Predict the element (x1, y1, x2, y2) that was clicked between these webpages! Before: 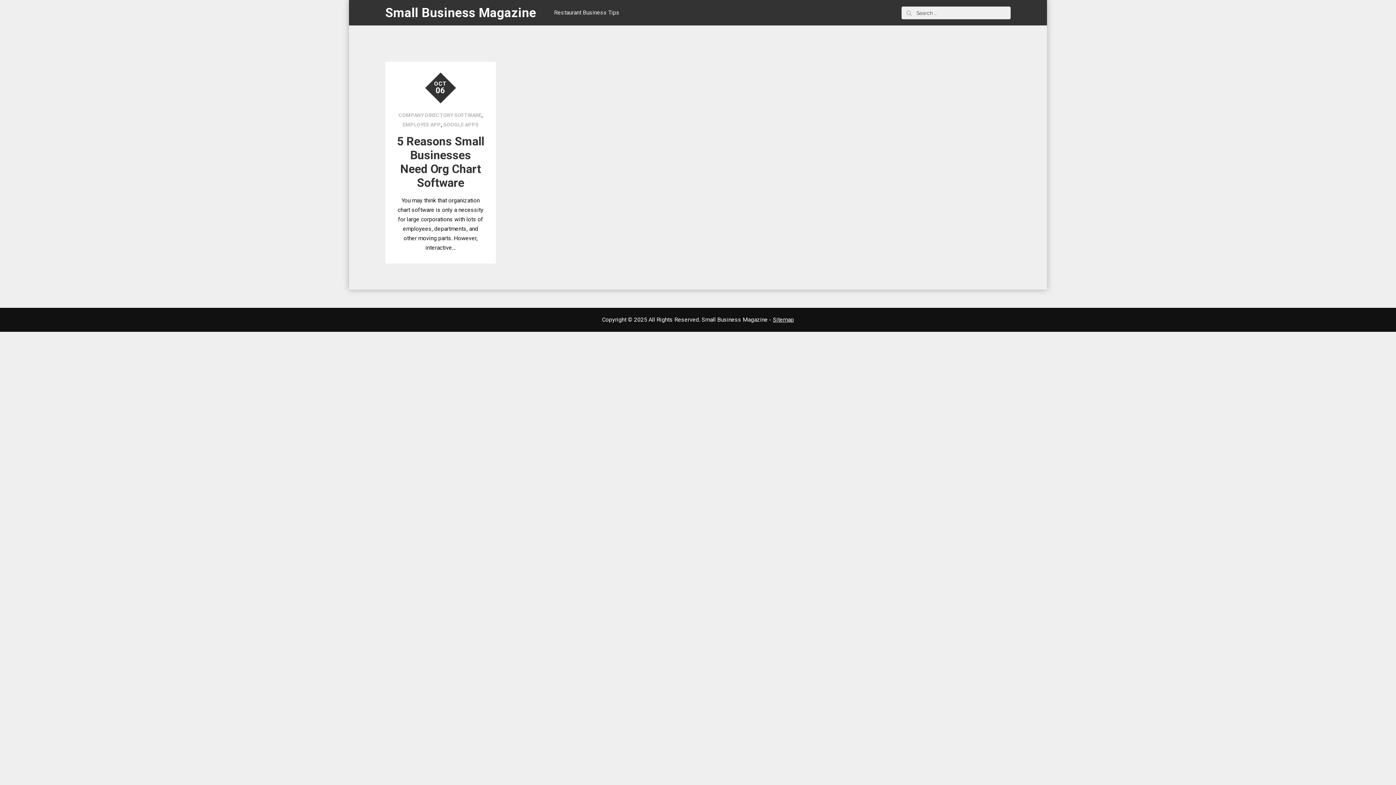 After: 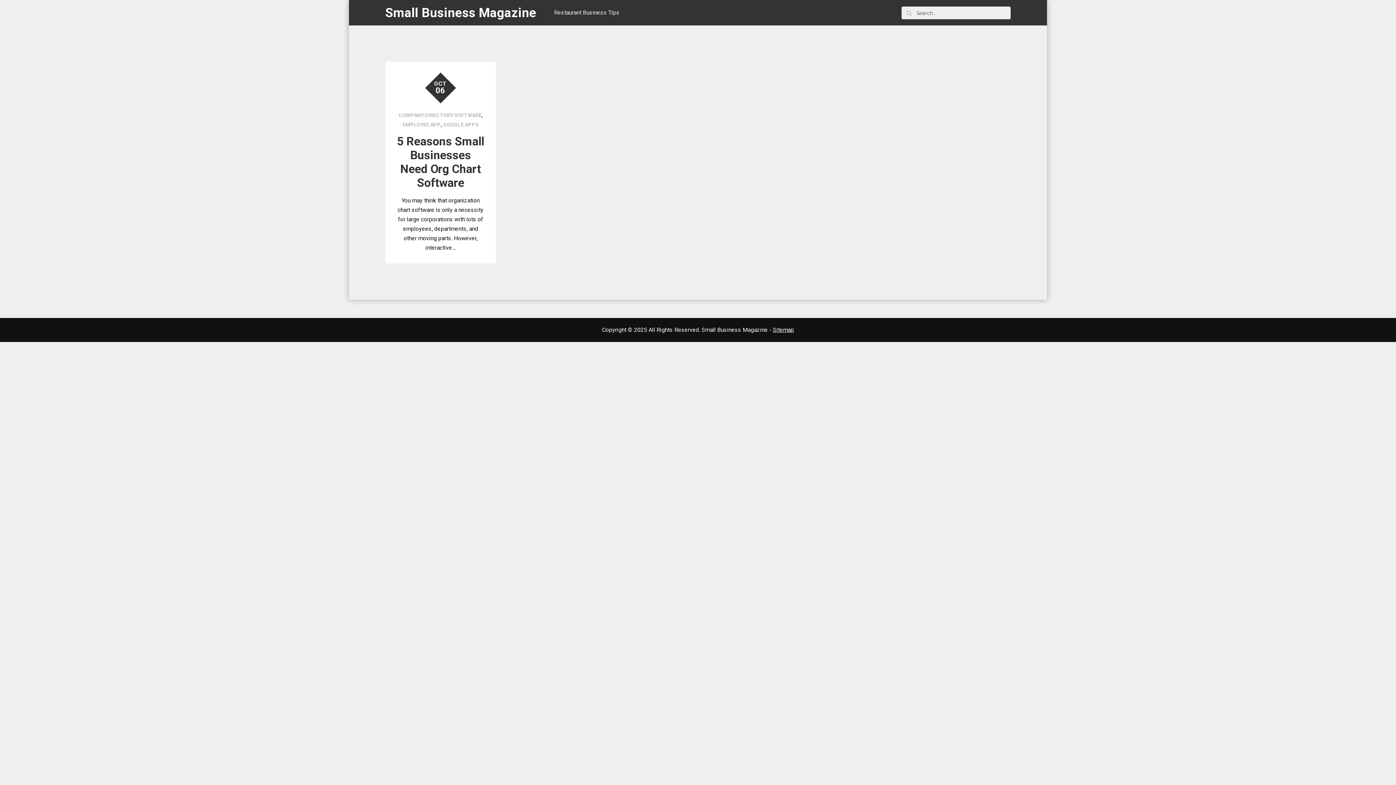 Action: label: EMPLOYEE APP bbox: (402, 121, 440, 127)